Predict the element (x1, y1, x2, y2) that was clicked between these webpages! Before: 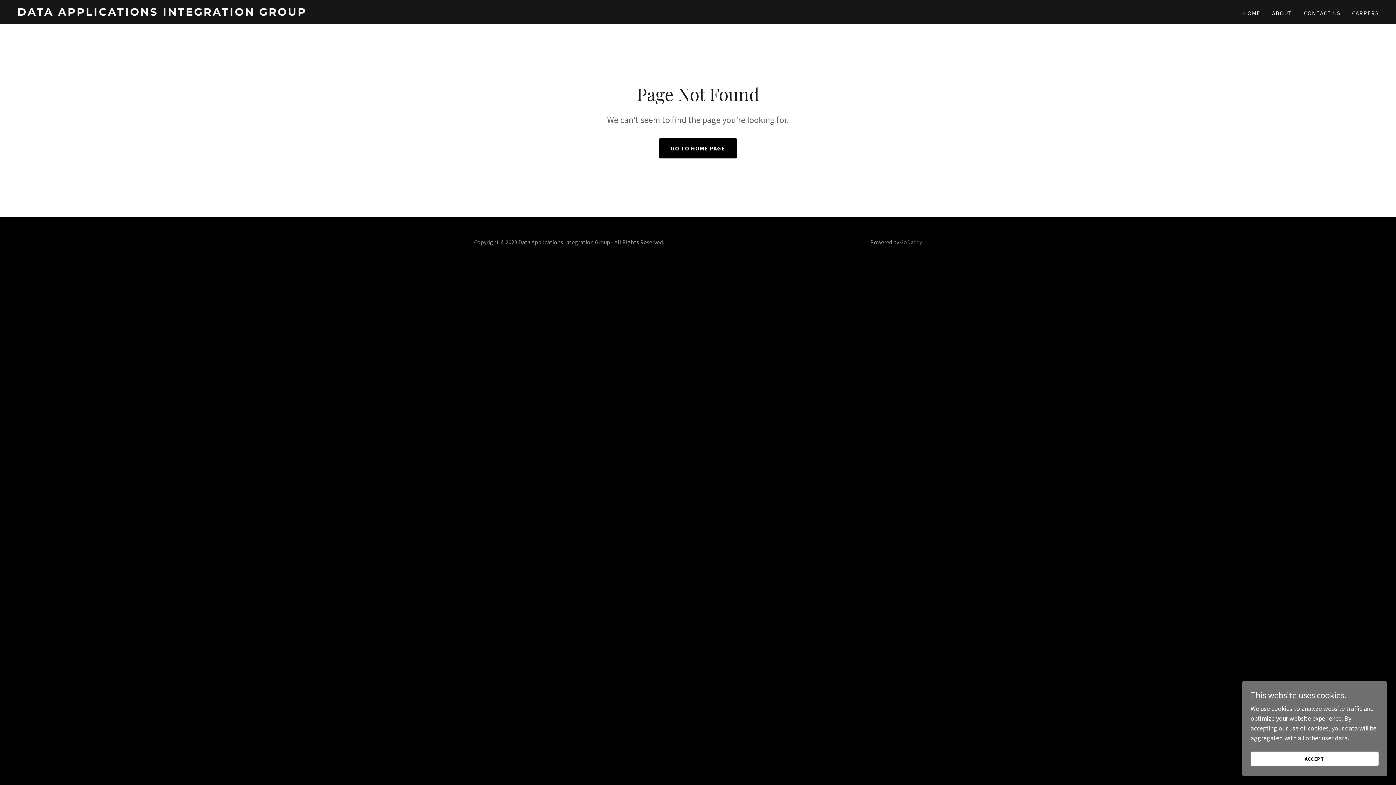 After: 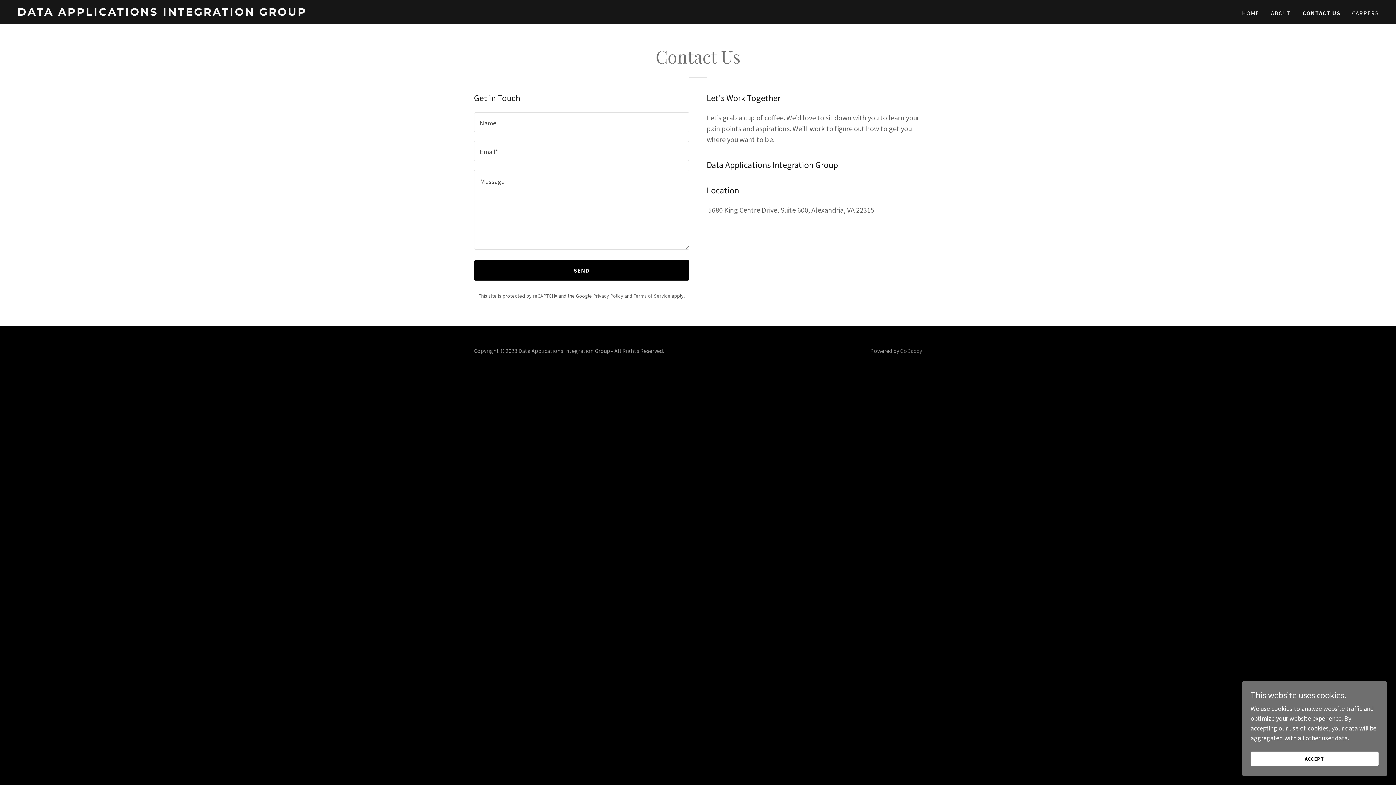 Action: bbox: (1302, 6, 1342, 19) label: CONTACT US